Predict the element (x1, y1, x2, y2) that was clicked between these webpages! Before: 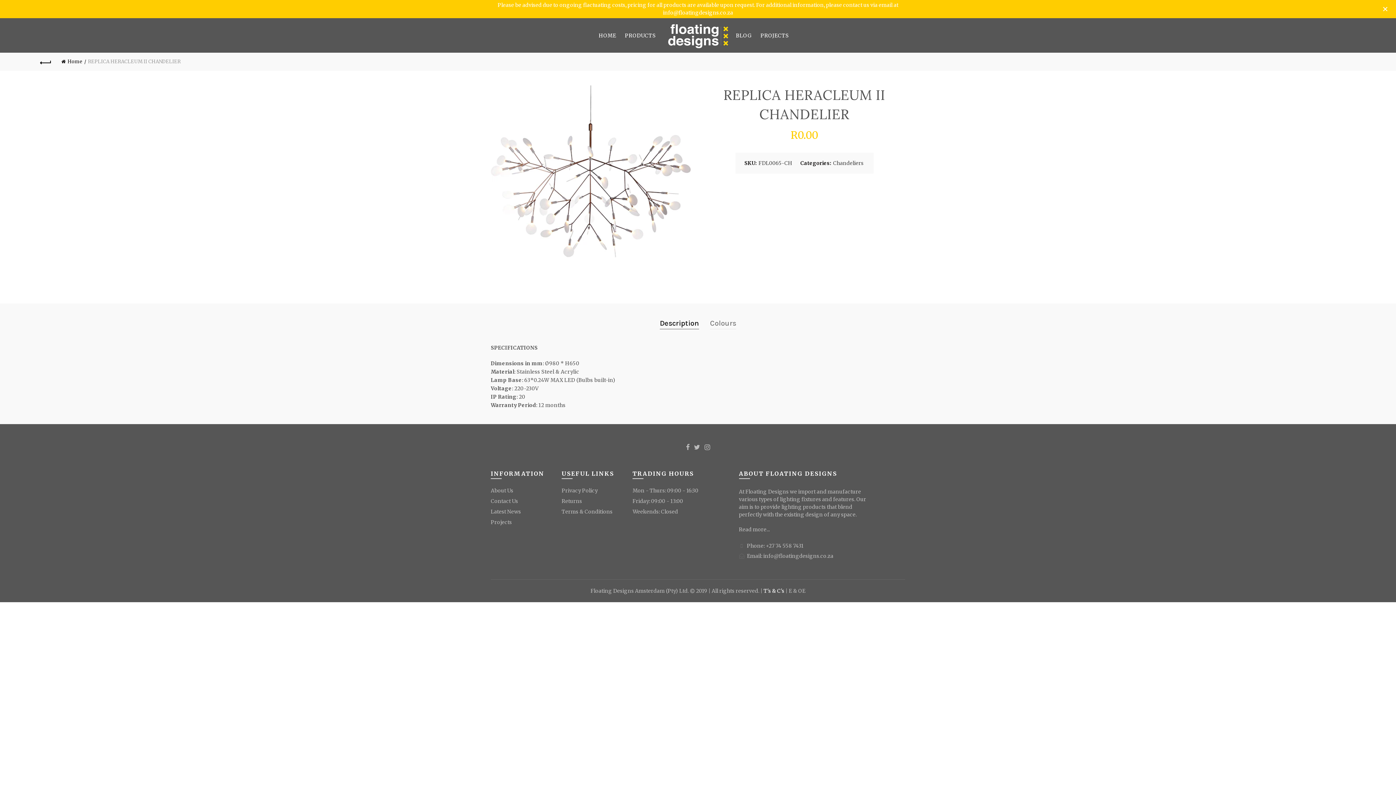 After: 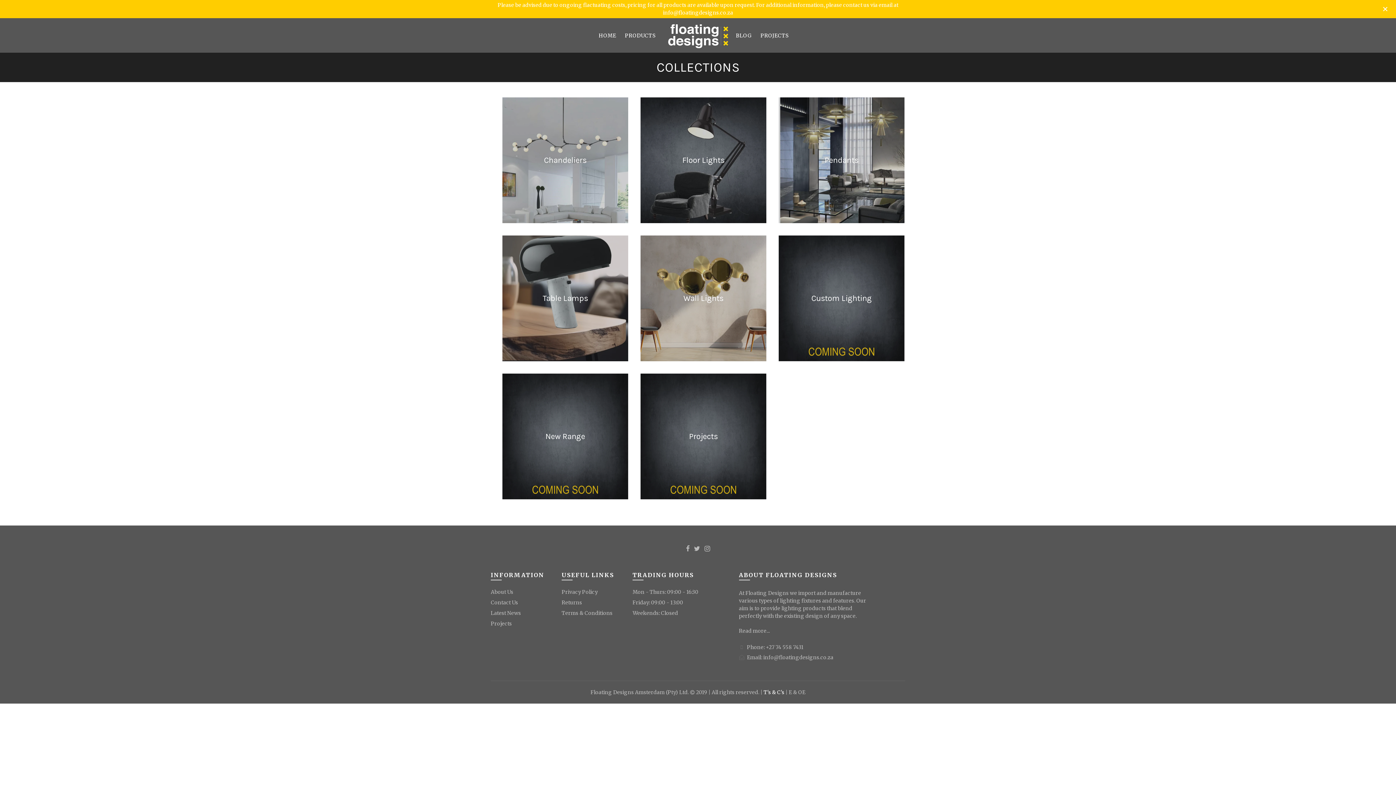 Action: bbox: (620, 28, 660, 42) label: PRODUCTS